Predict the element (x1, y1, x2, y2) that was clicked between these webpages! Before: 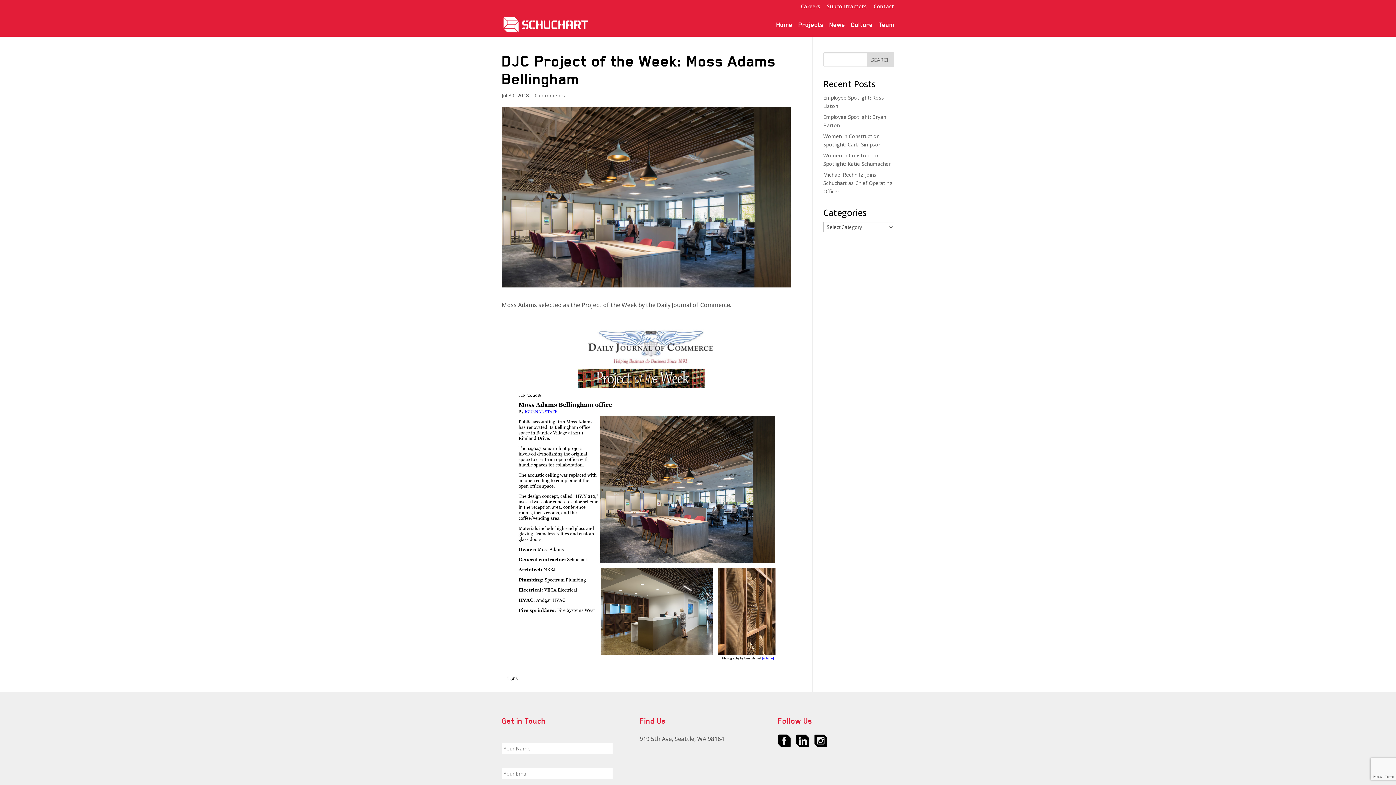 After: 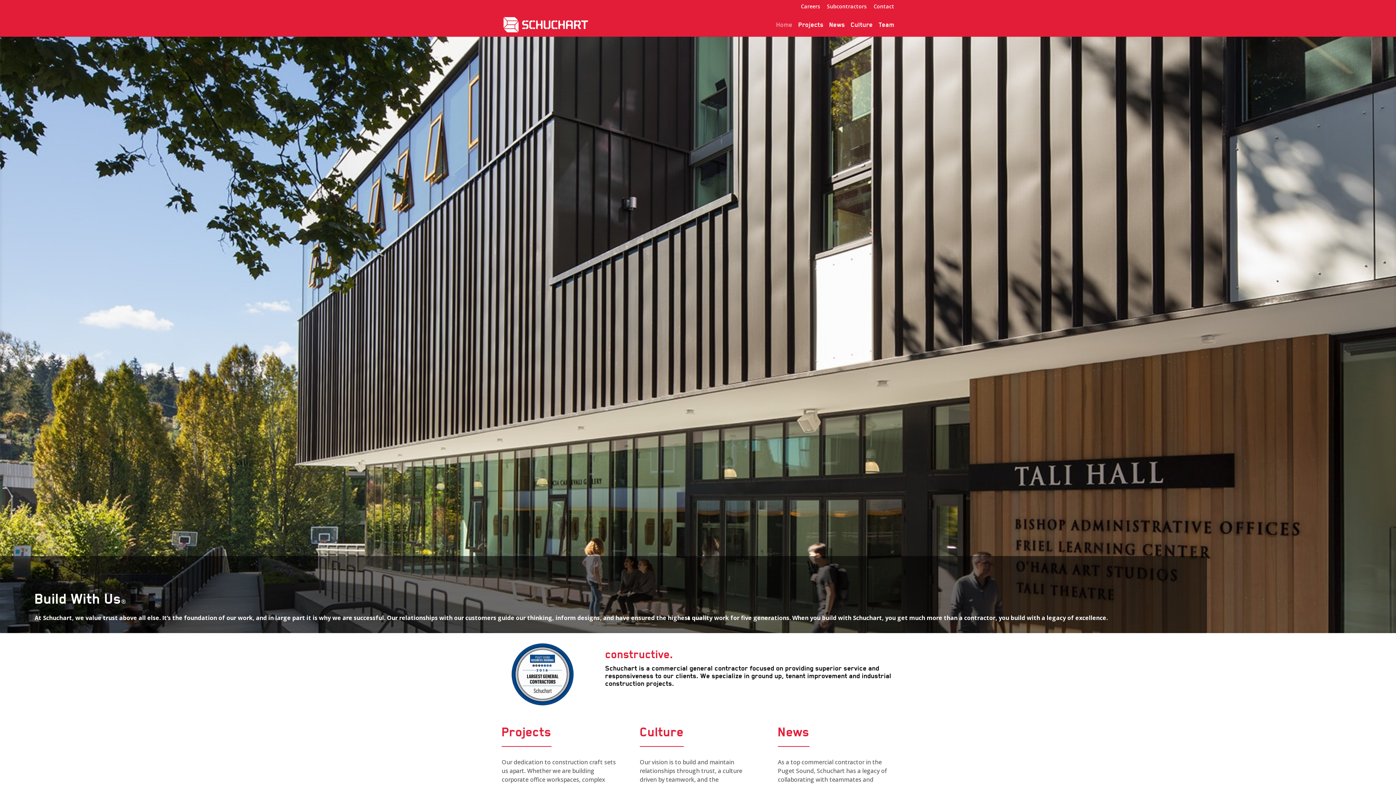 Action: bbox: (503, 20, 588, 27)